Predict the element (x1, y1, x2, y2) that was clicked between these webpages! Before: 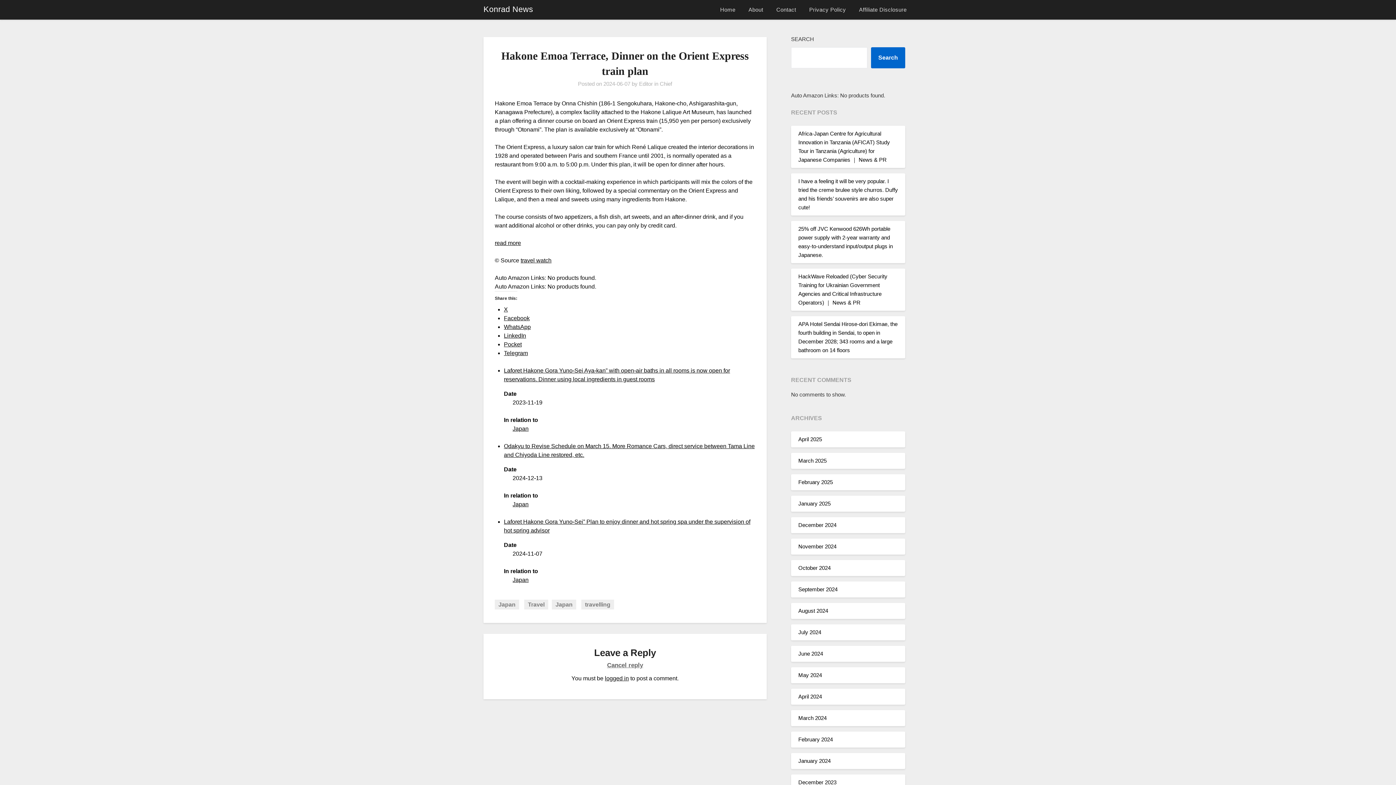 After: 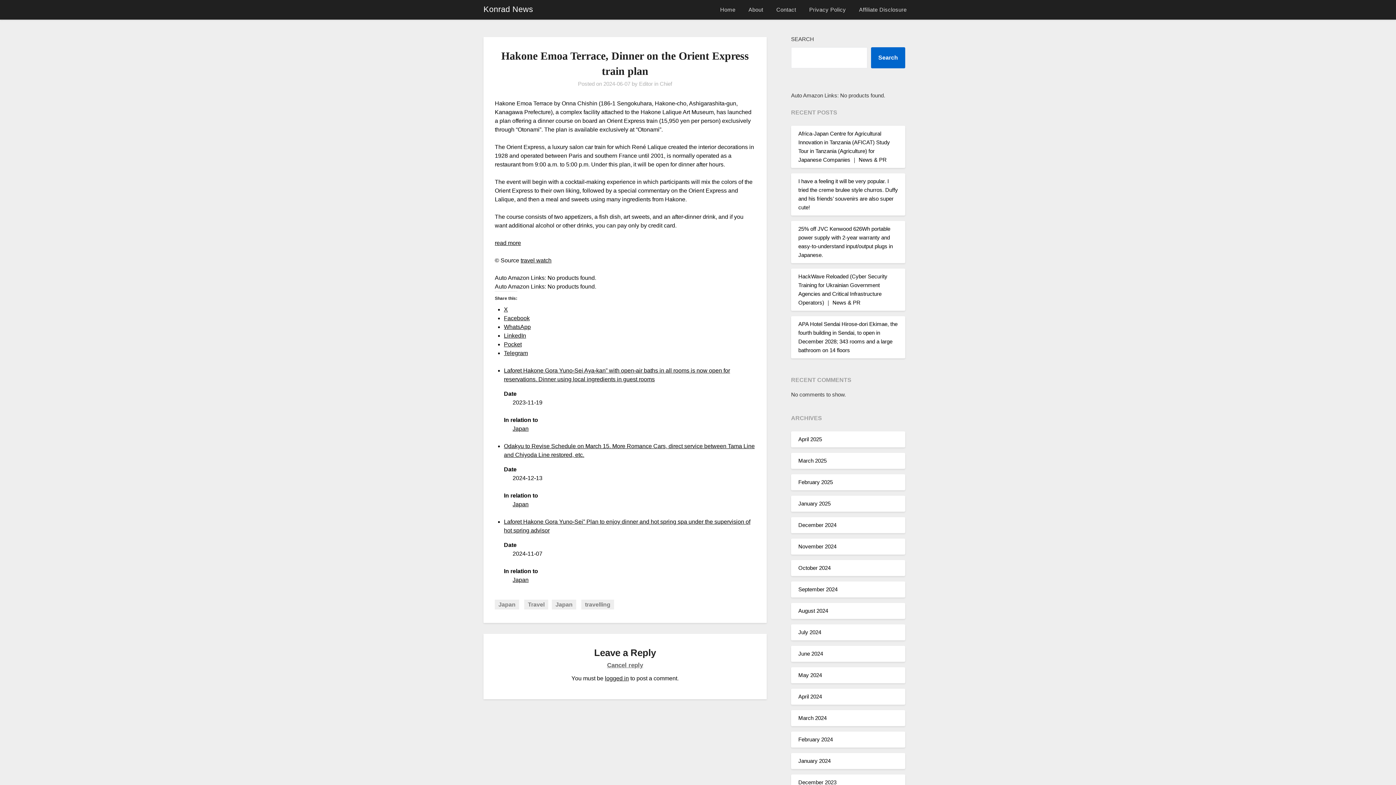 Action: bbox: (504, 332, 526, 338) label: LinkedIn